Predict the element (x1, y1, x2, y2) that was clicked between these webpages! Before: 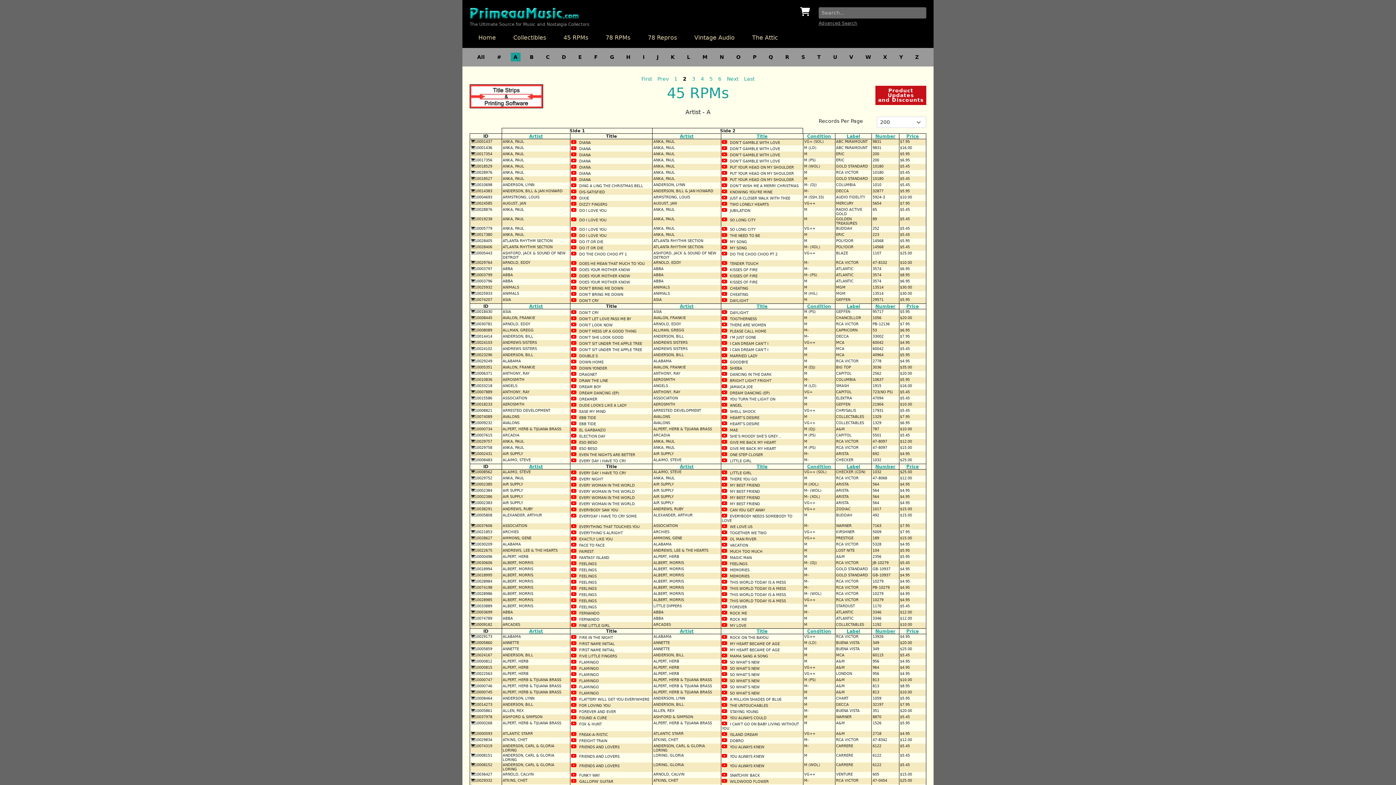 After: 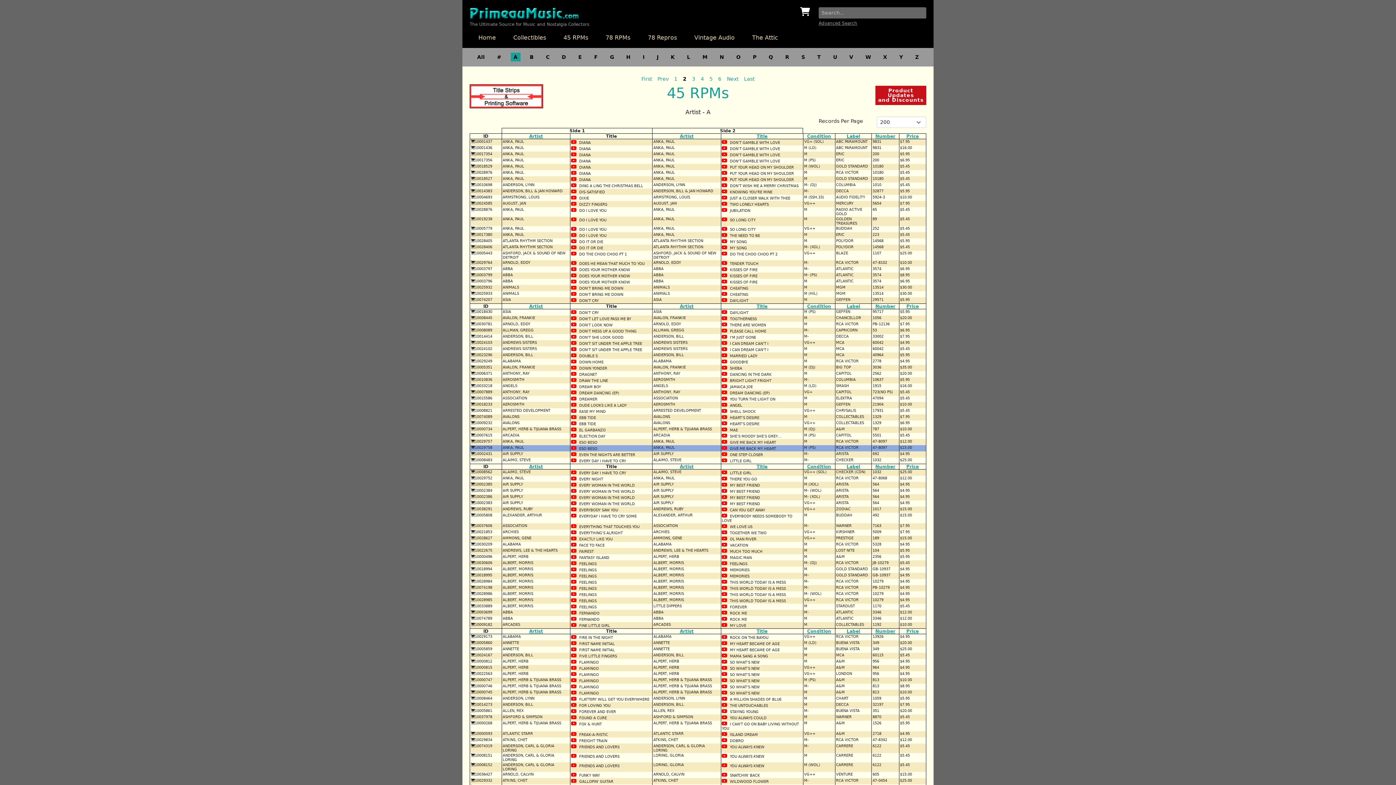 Action: bbox: (722, 446, 729, 450)